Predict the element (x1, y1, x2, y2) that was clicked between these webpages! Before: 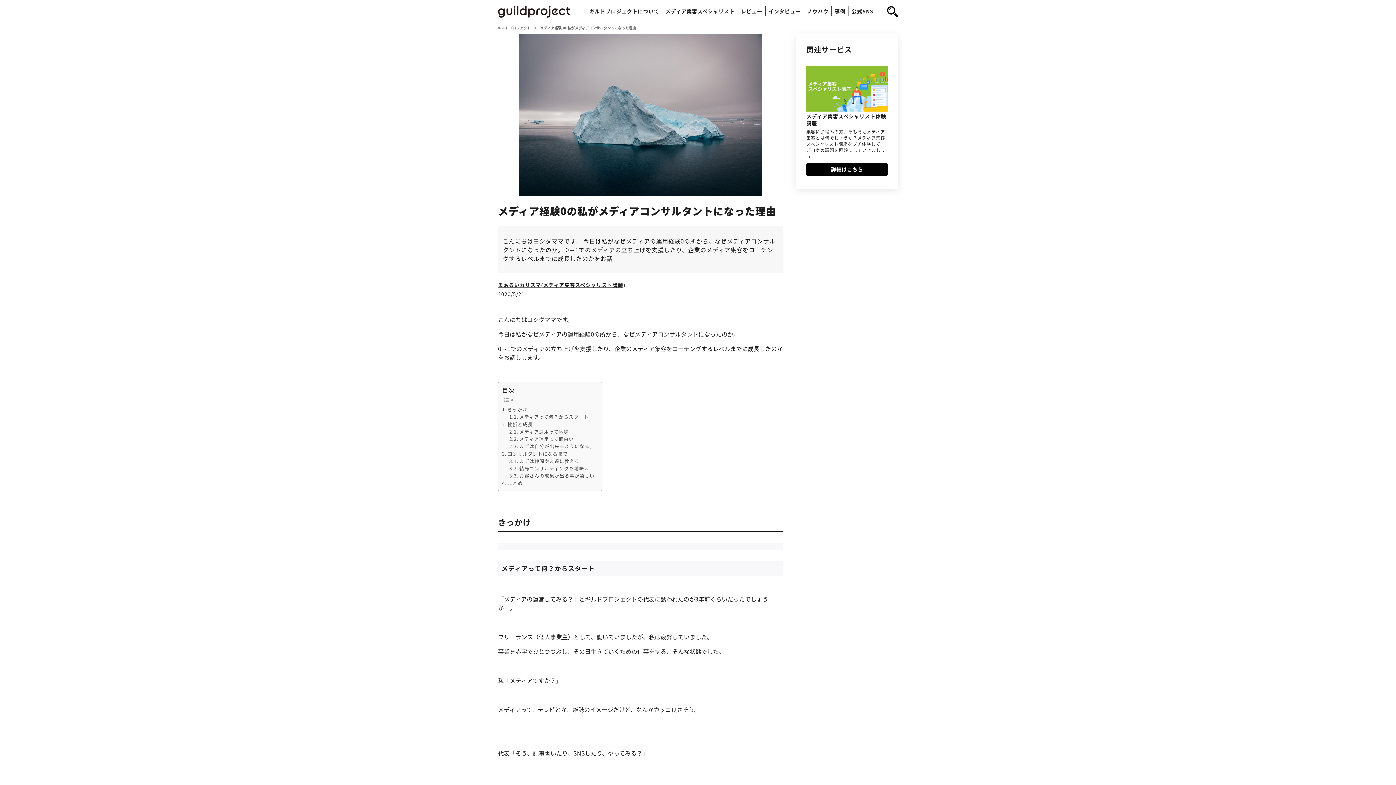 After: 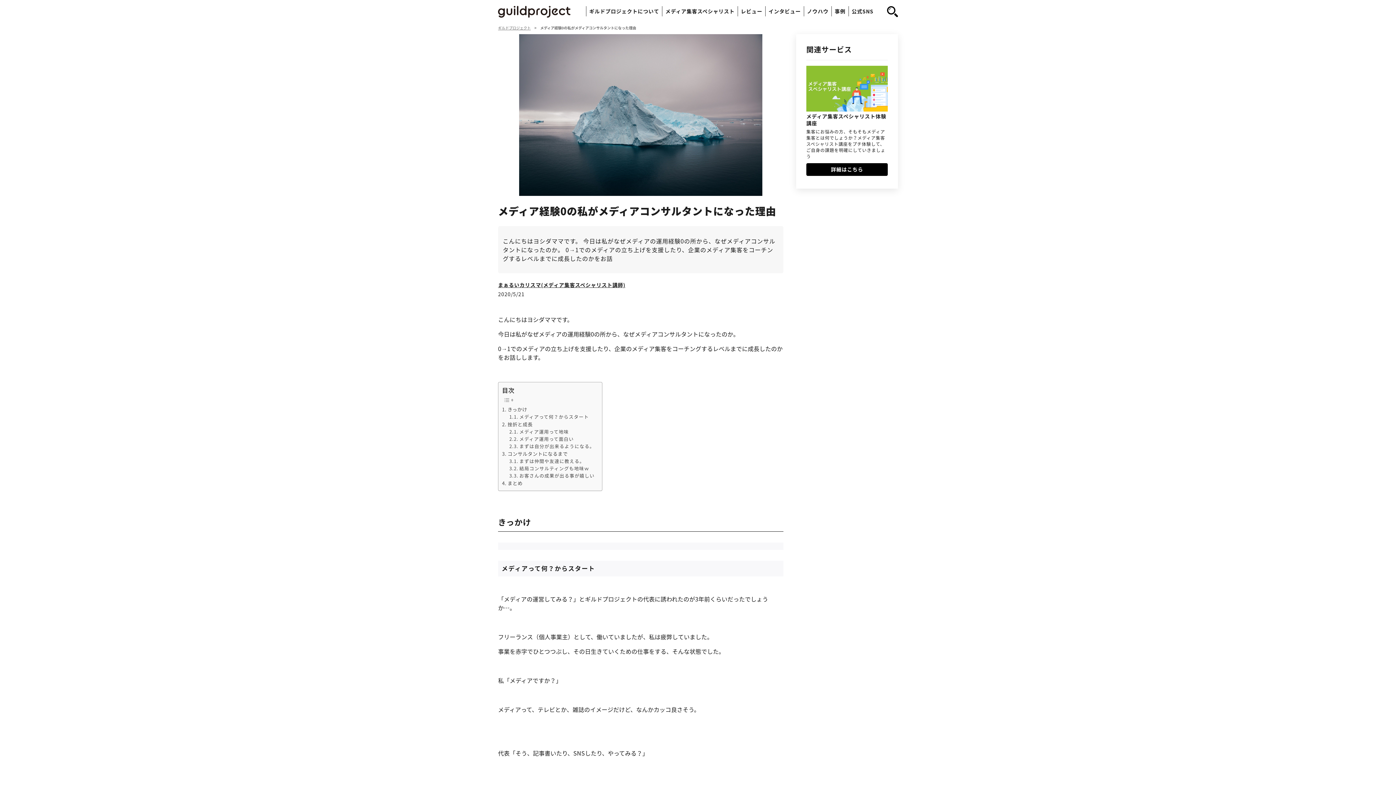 Action: bbox: (806, 105, 888, 113)